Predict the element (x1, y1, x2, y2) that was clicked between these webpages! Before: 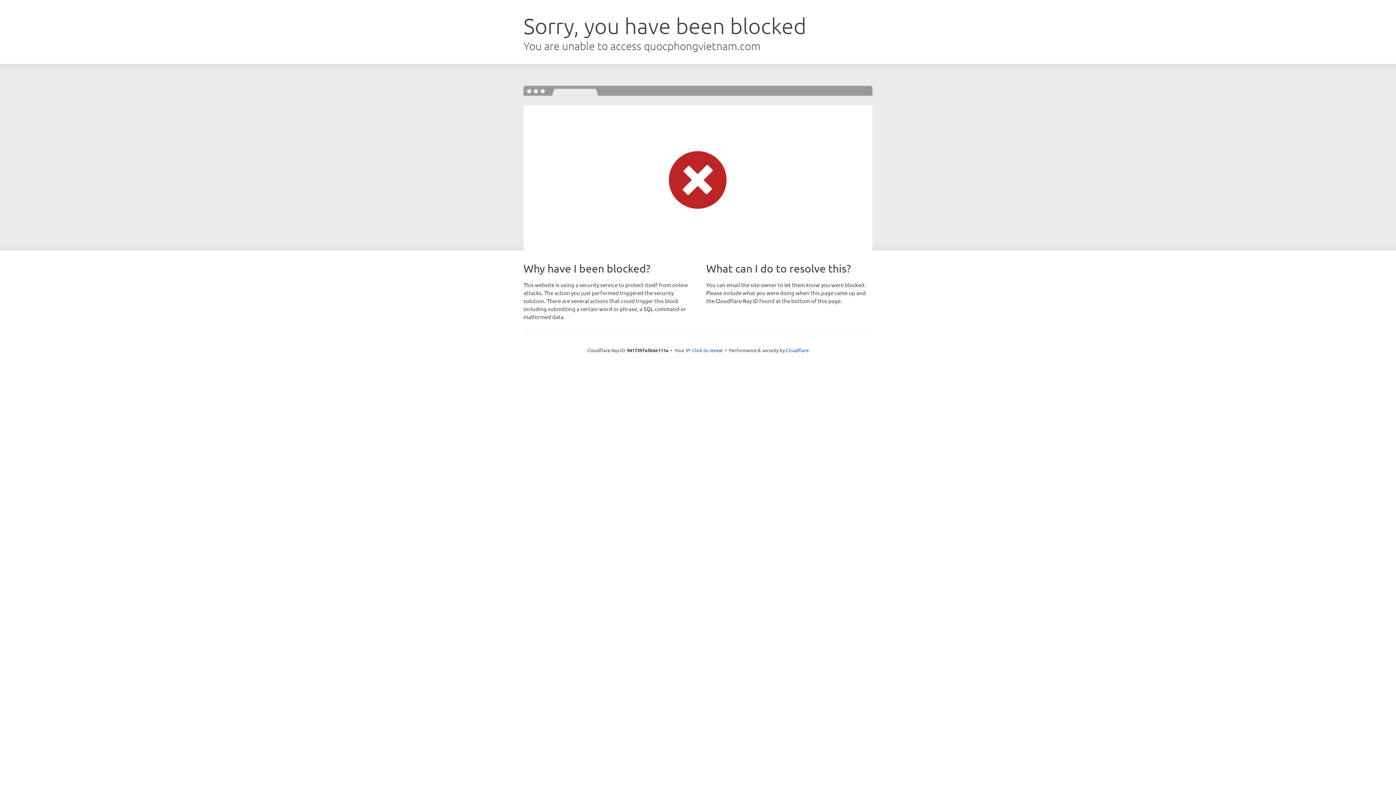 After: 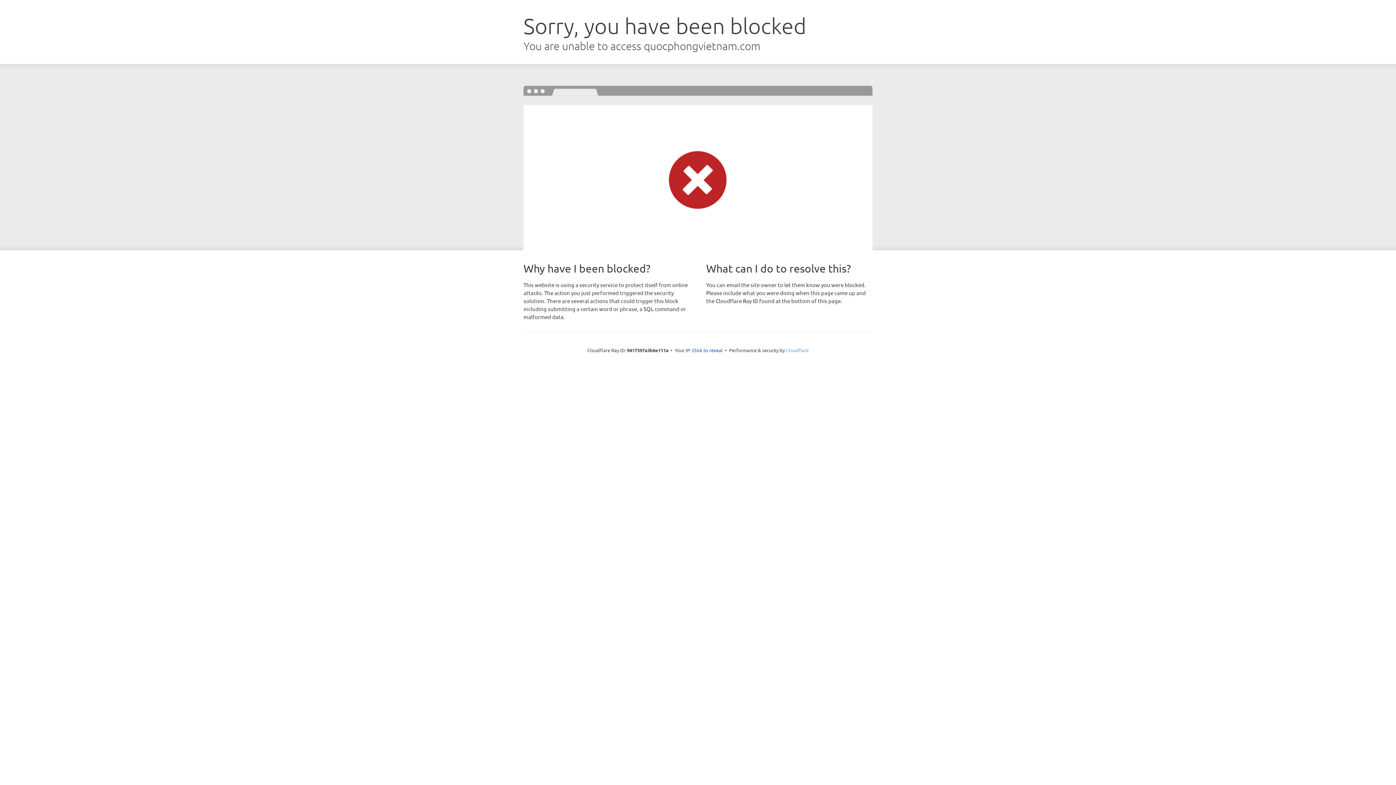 Action: bbox: (786, 347, 808, 353) label: Cloudflare